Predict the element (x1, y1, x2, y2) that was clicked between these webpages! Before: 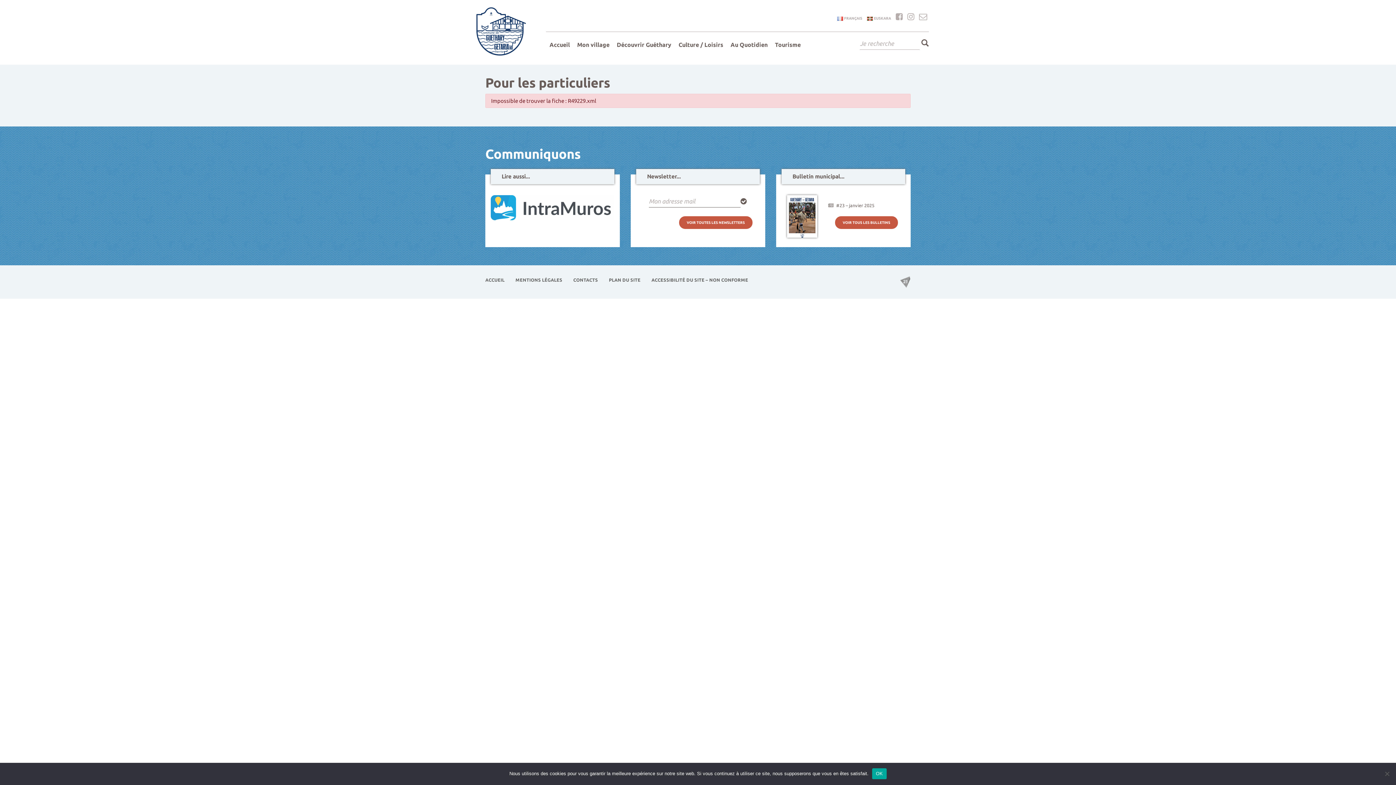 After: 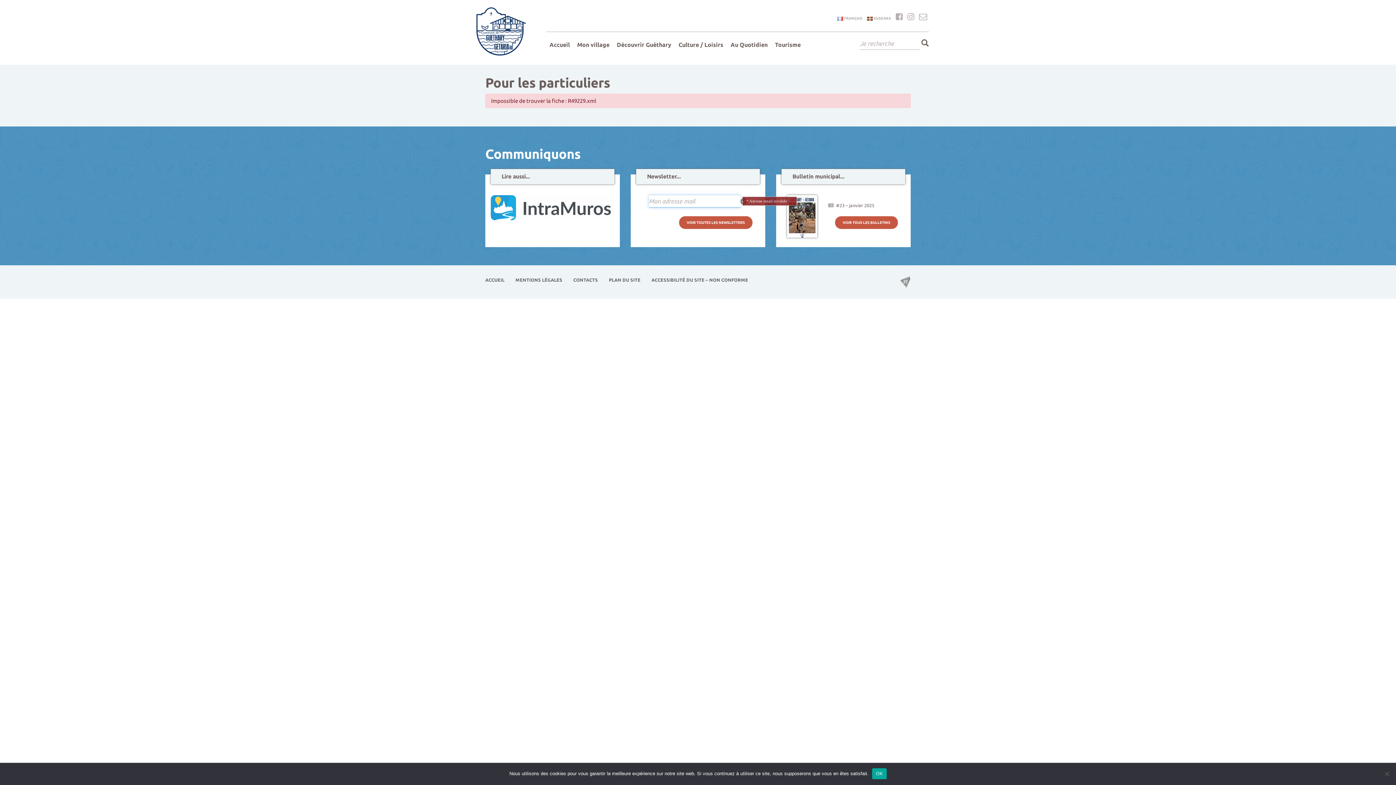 Action: bbox: (740, 195, 747, 206)